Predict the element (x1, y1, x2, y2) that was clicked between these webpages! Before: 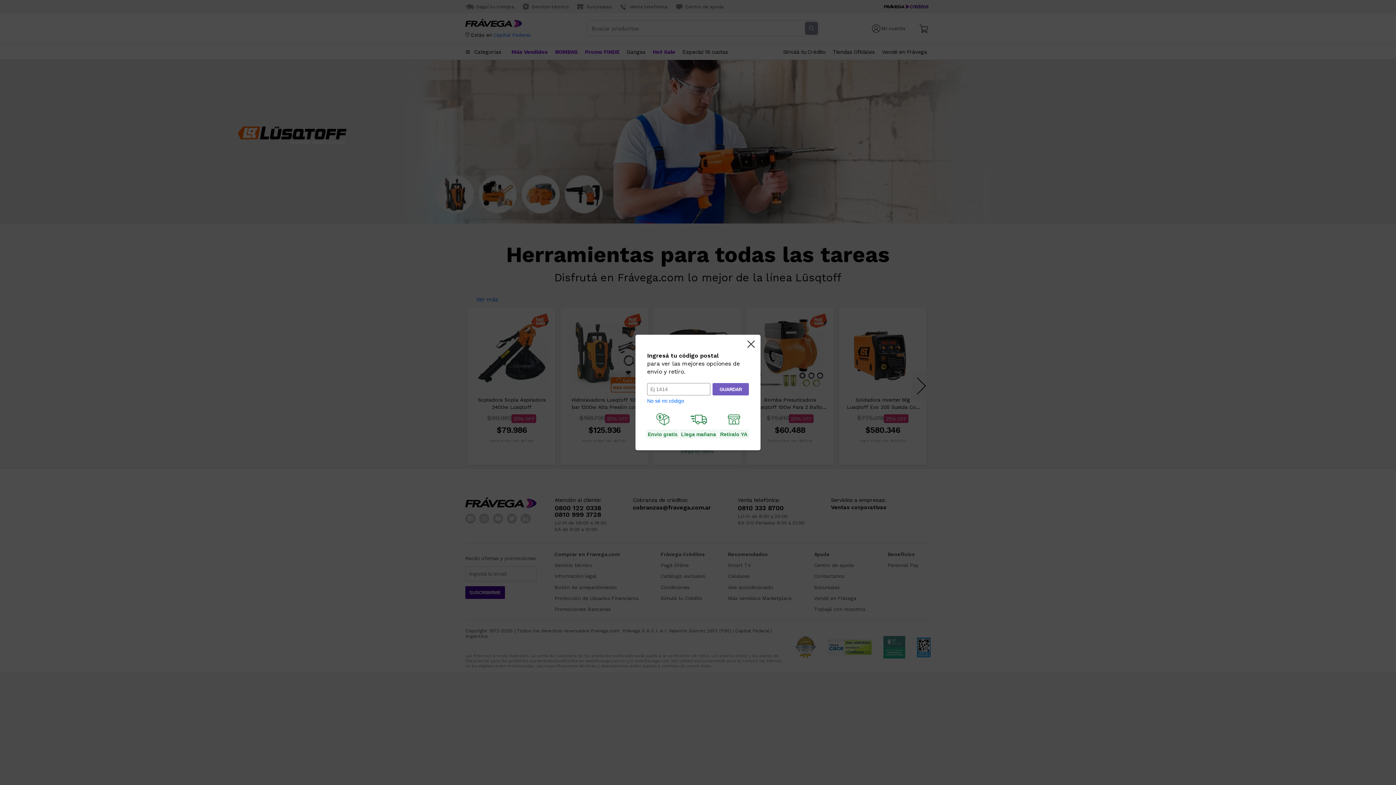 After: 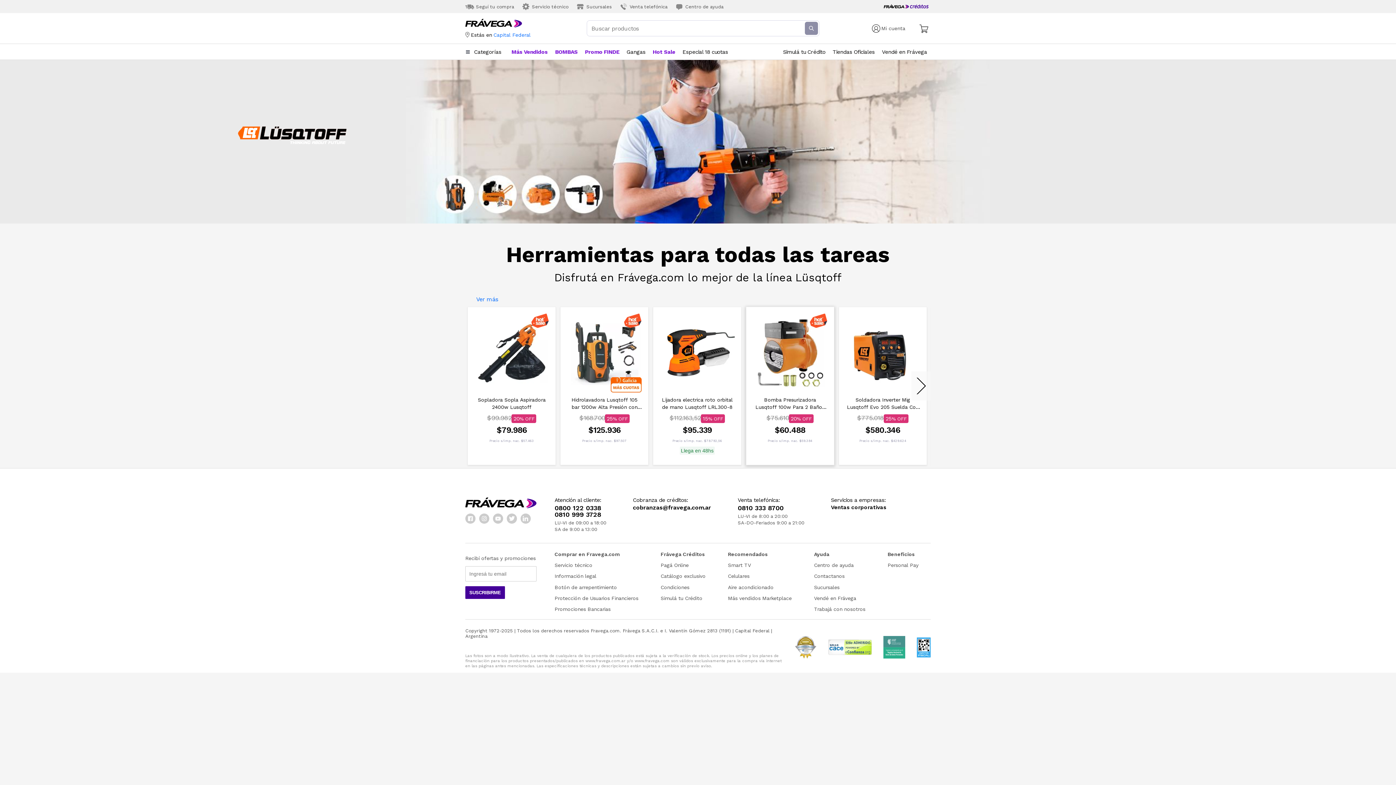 Action: bbox: (747, 340, 754, 349)